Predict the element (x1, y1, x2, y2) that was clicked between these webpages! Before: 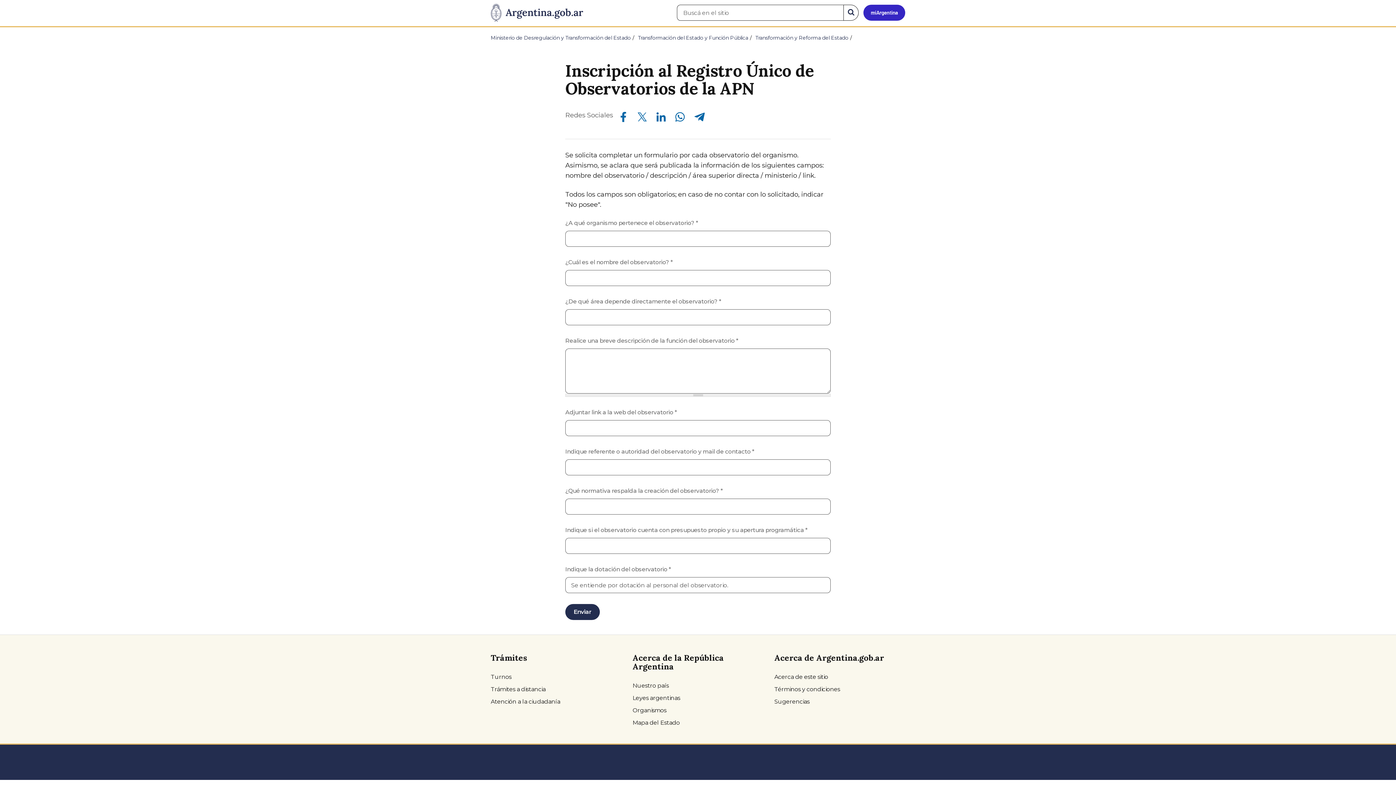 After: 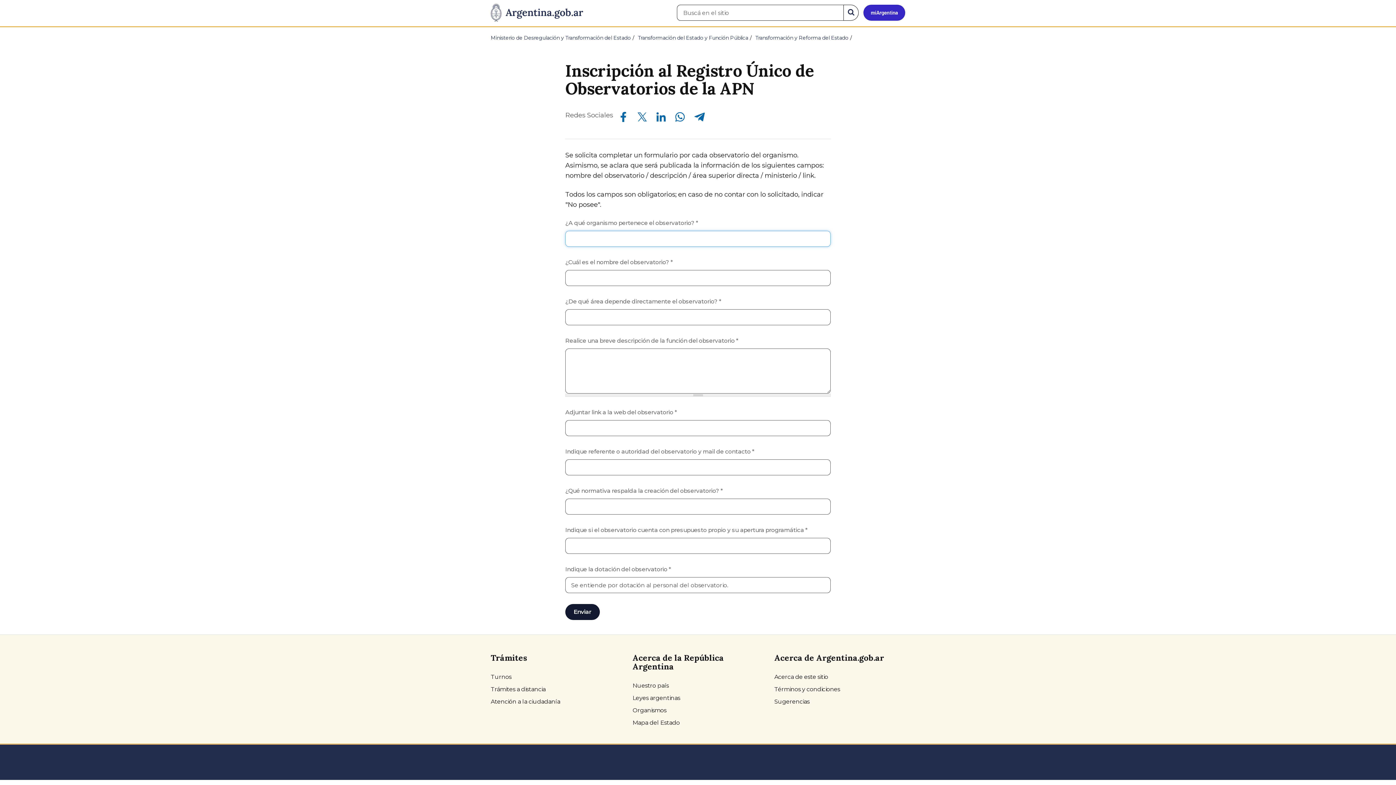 Action: label: Enviar bbox: (565, 604, 599, 620)